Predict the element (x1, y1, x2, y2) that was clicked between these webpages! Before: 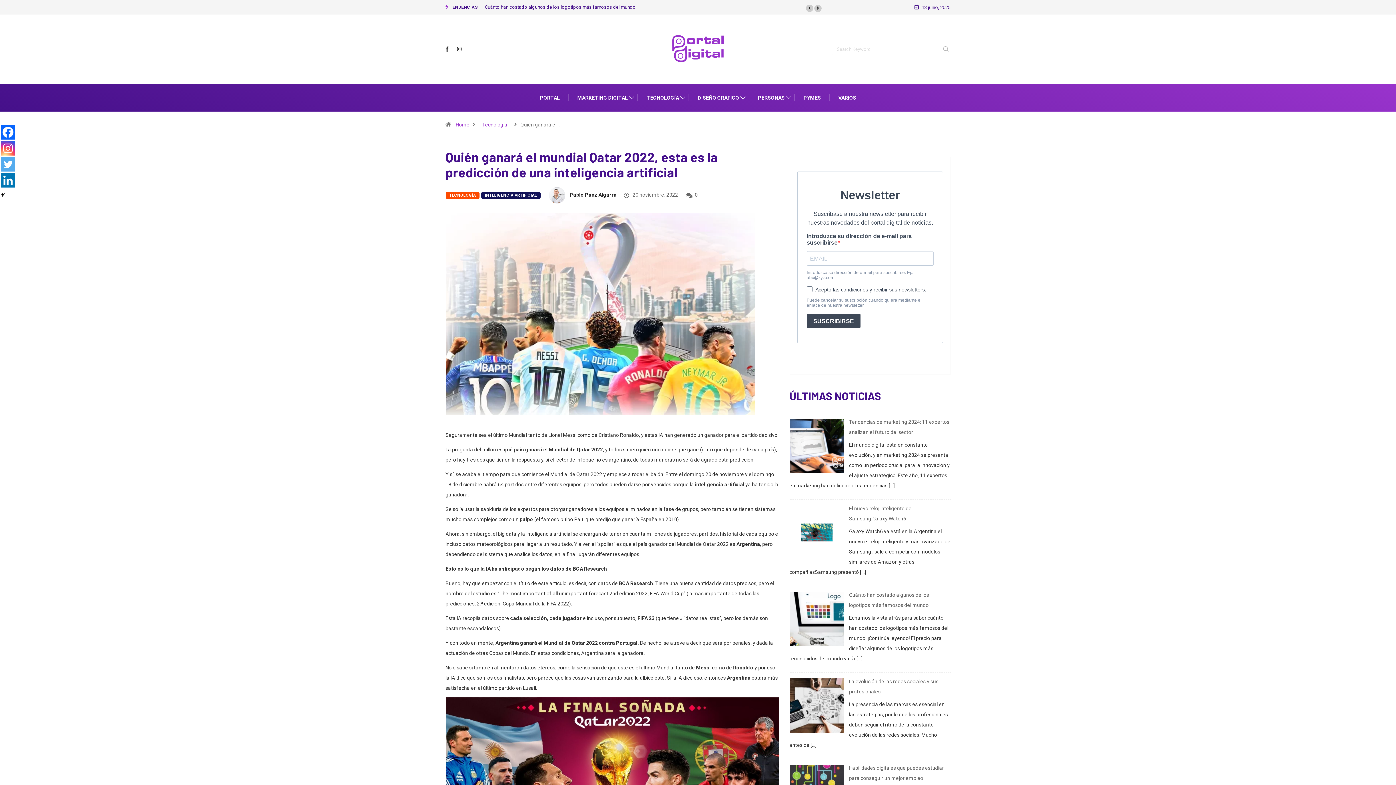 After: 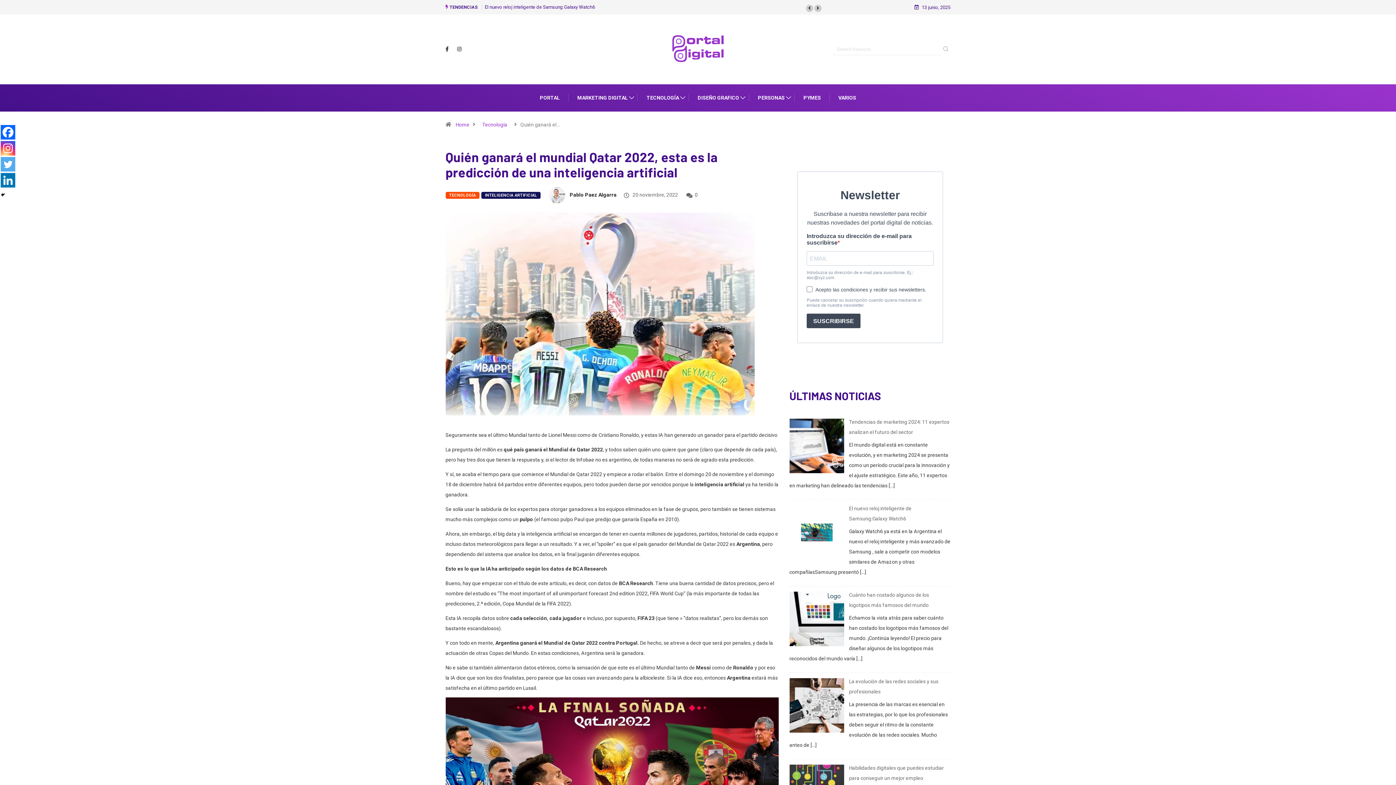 Action: bbox: (814, 4, 821, 12)